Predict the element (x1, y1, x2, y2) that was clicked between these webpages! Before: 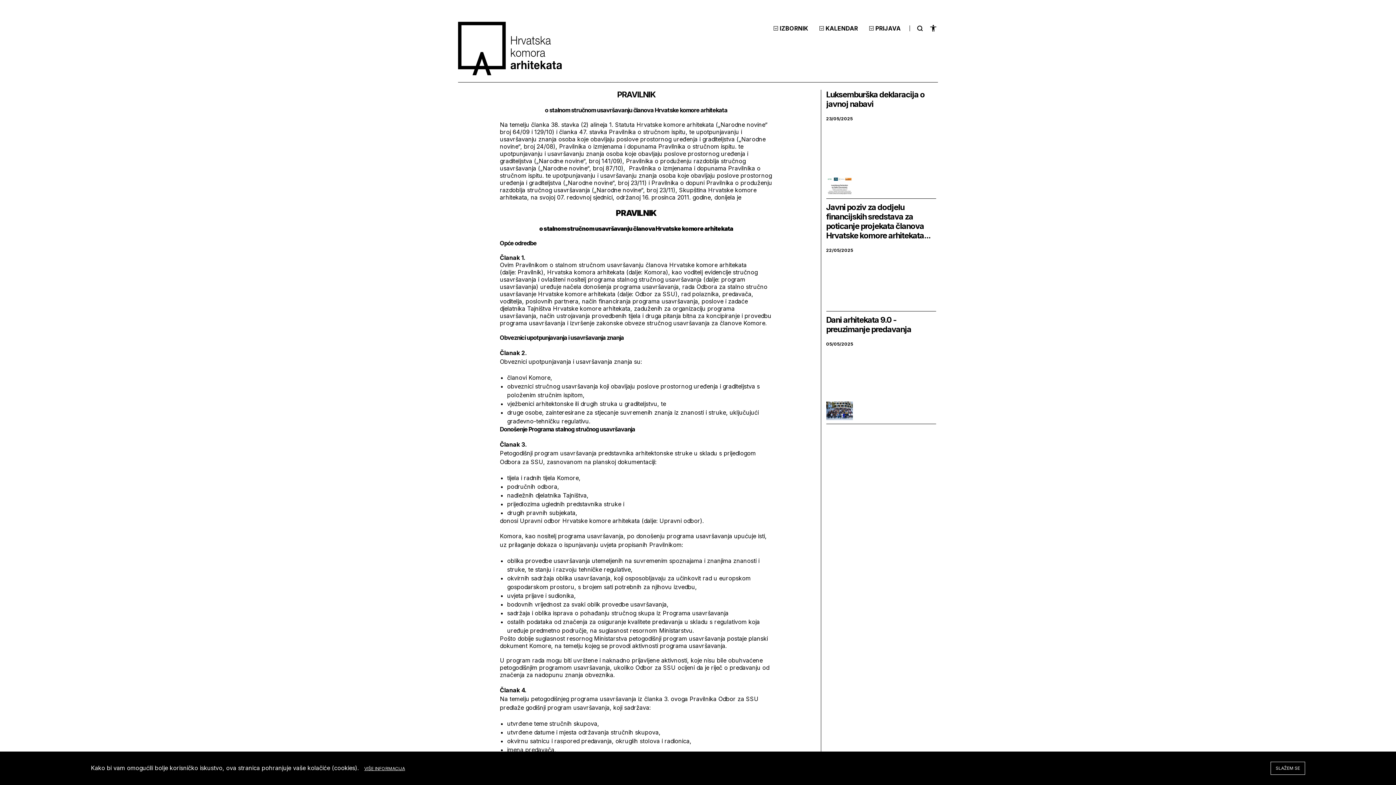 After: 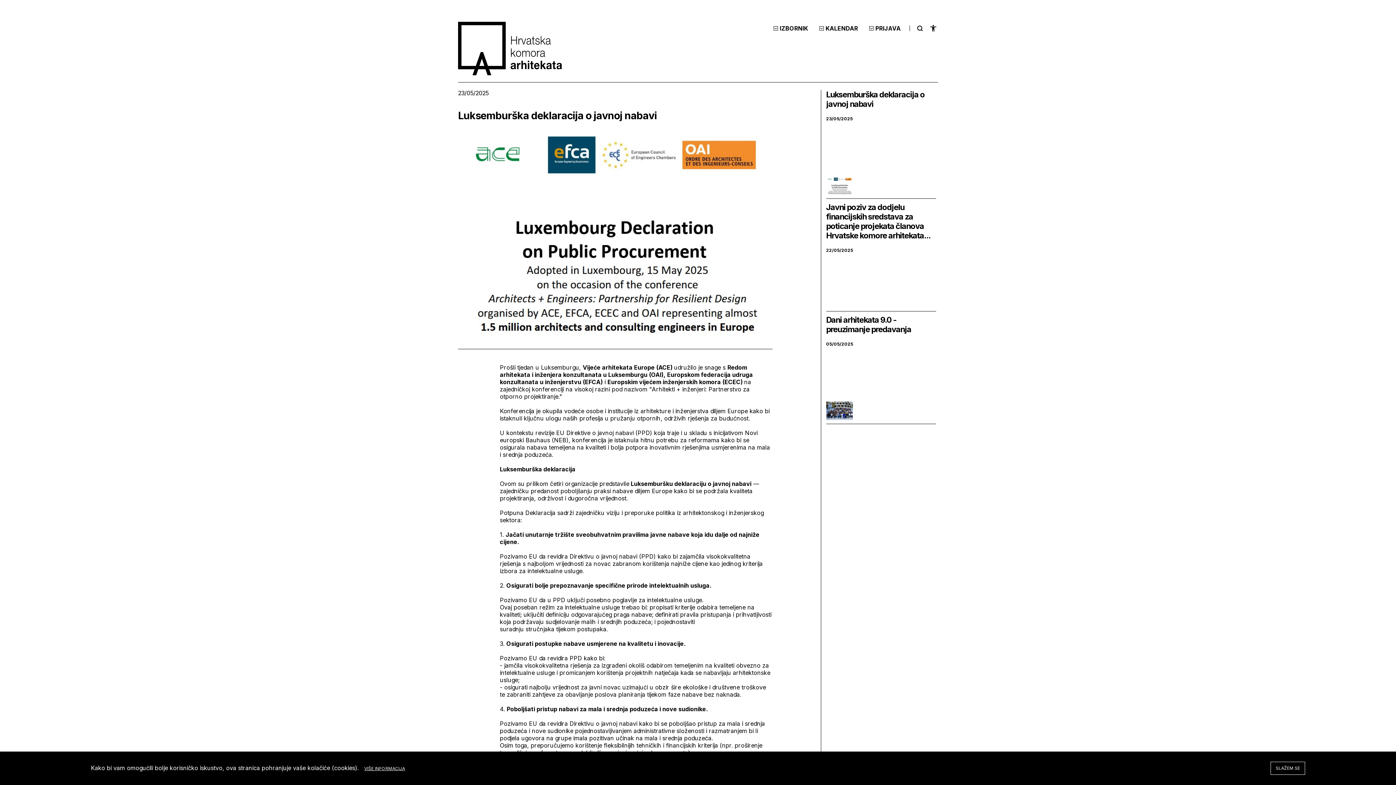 Action: bbox: (826, 89, 936, 198) label: Luksemburška deklaracija o javnoj nabavi

23/05/2025